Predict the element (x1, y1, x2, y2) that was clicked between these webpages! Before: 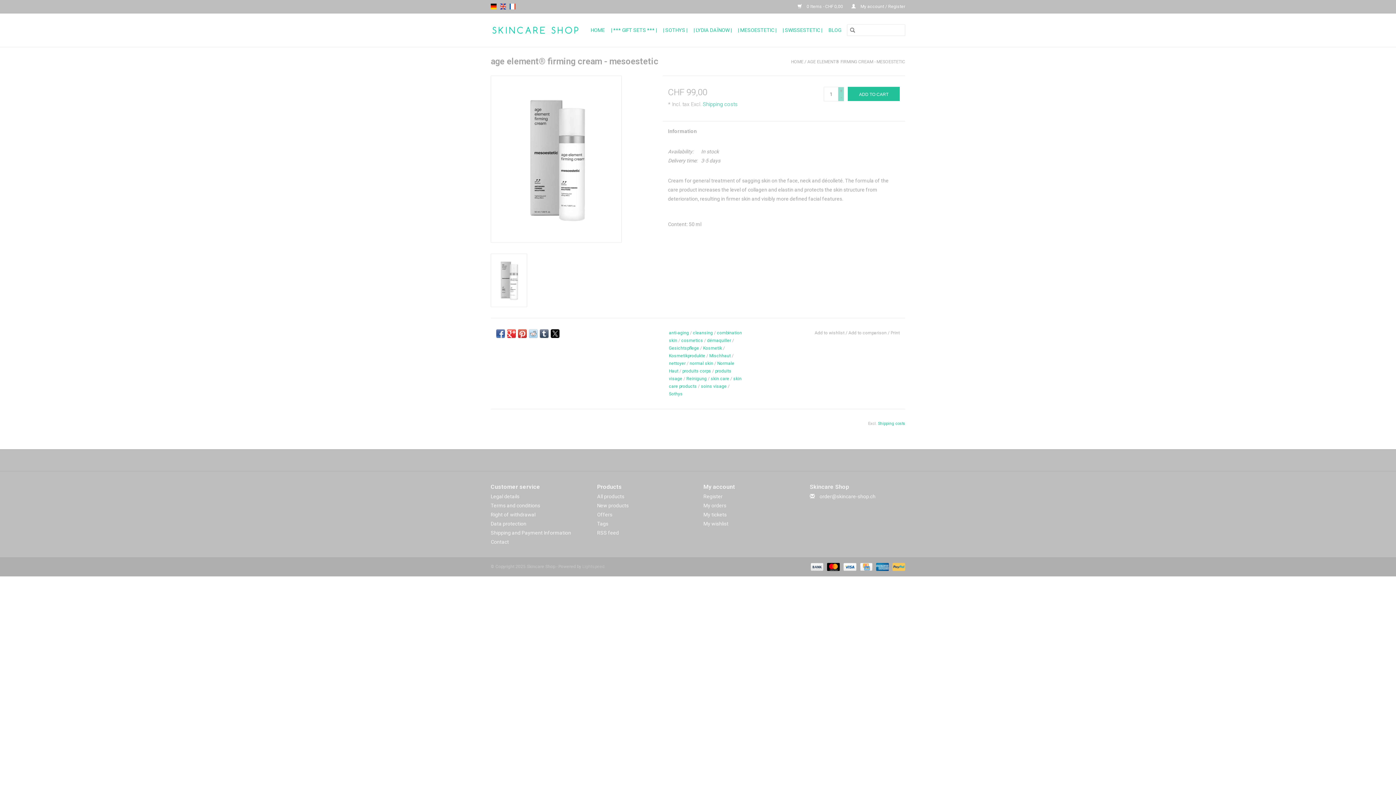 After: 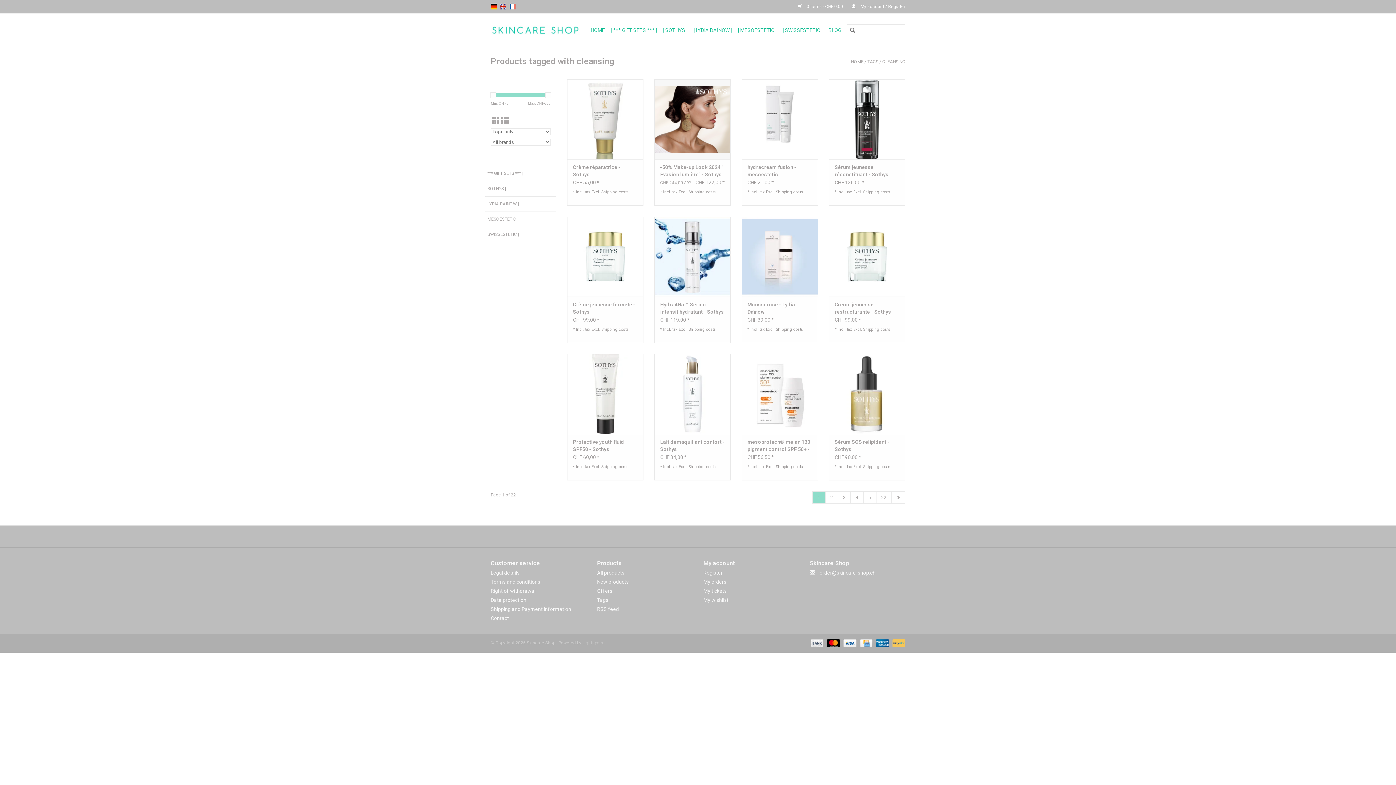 Action: bbox: (693, 330, 713, 335) label: cleansing